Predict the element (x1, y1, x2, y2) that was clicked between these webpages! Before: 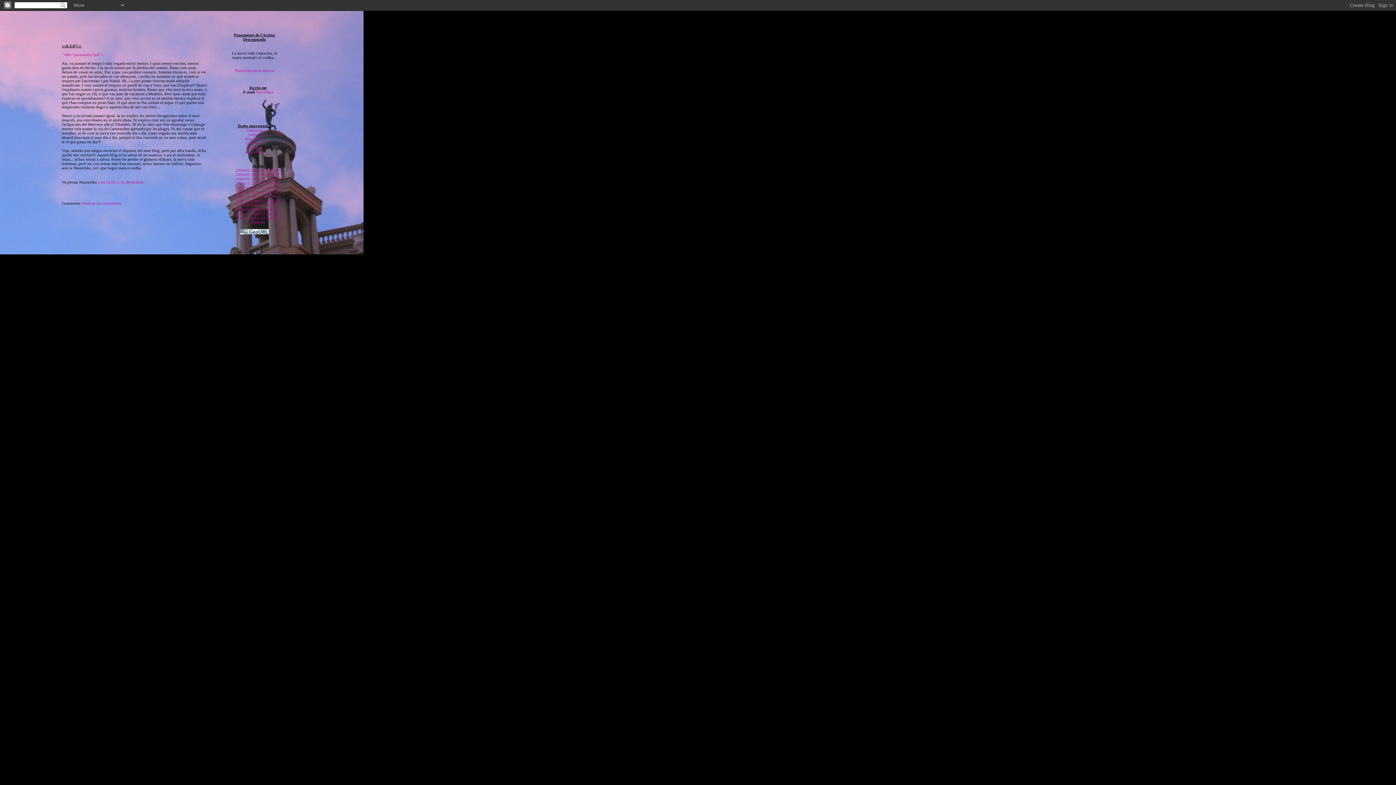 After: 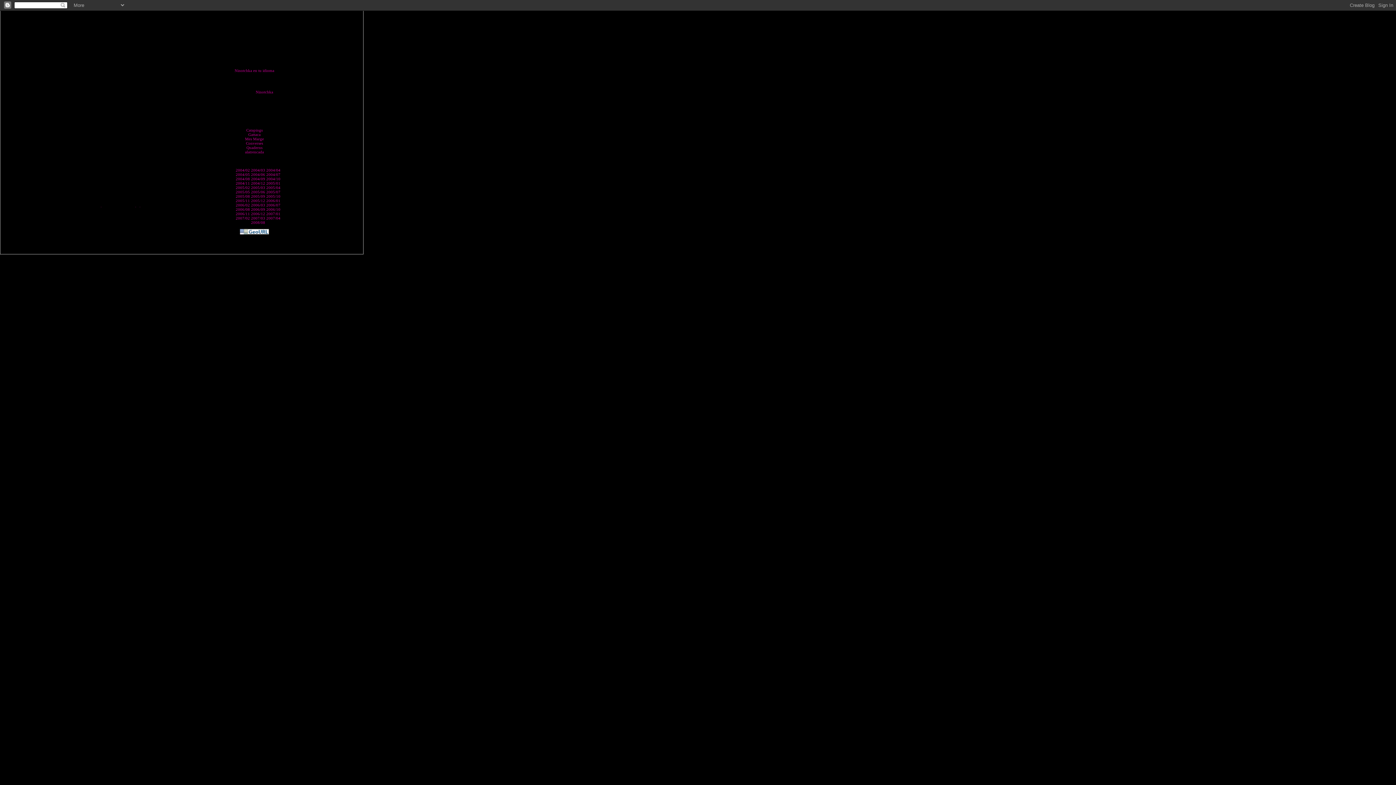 Action: label: 2004/03 bbox: (251, 168, 265, 172)